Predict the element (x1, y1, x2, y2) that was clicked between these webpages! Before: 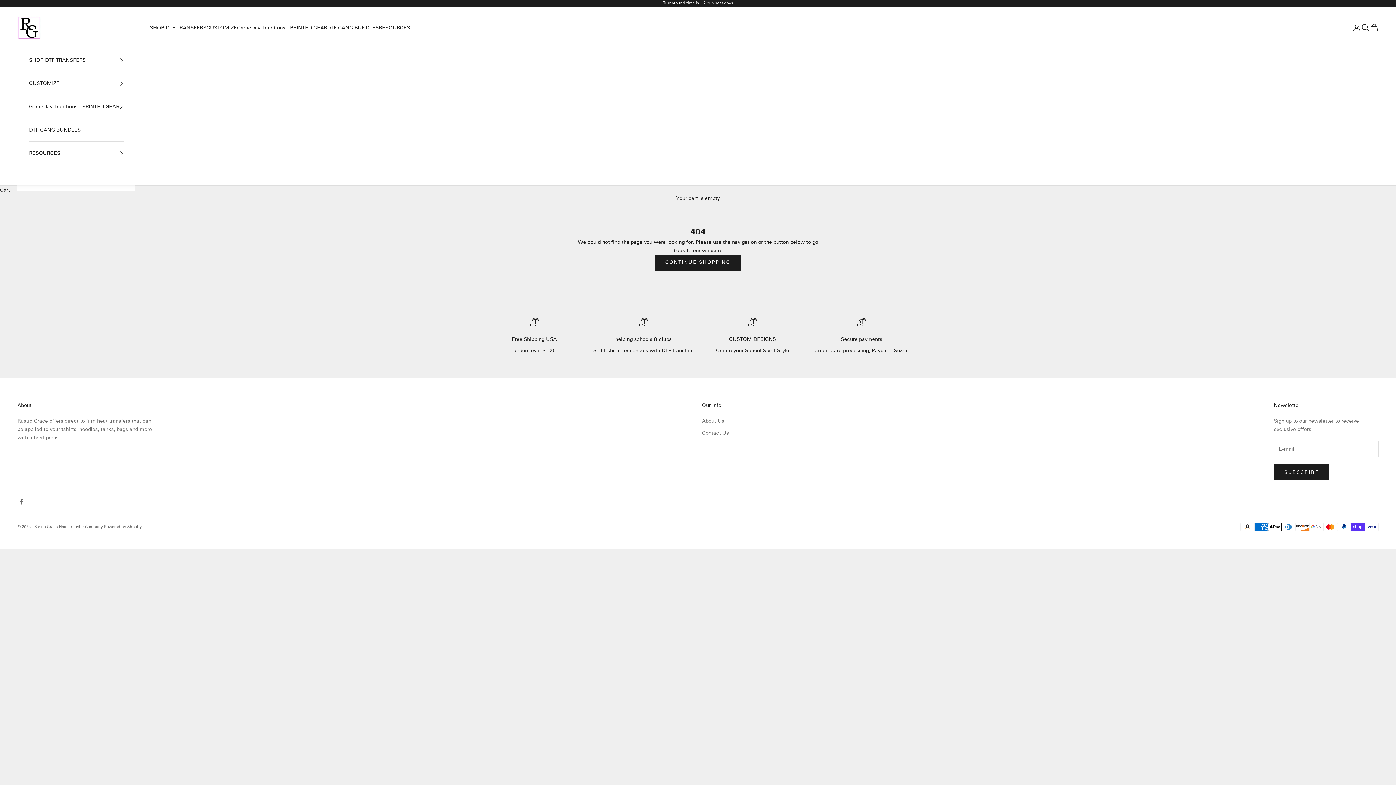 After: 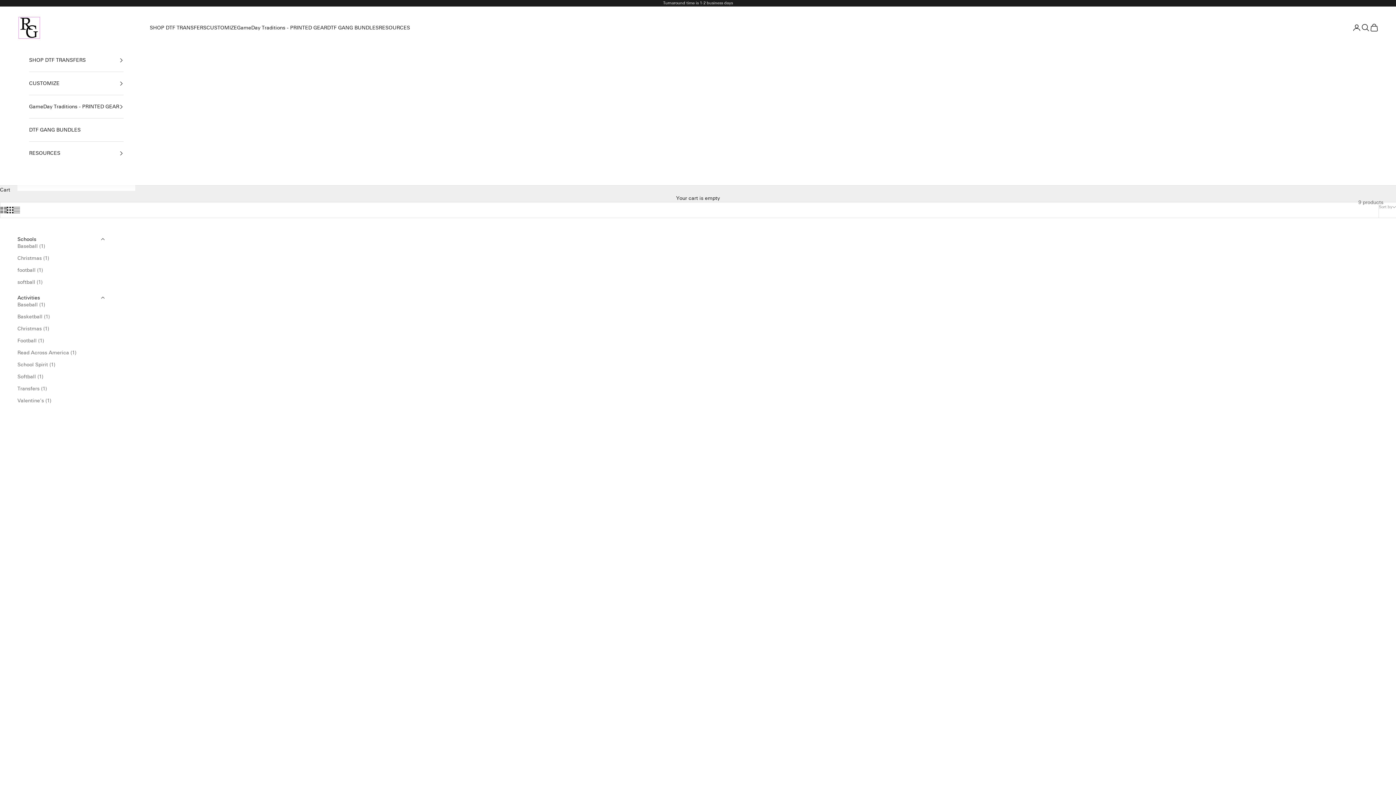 Action: label: DTF GANG BUNDLES bbox: (327, 23, 378, 31)